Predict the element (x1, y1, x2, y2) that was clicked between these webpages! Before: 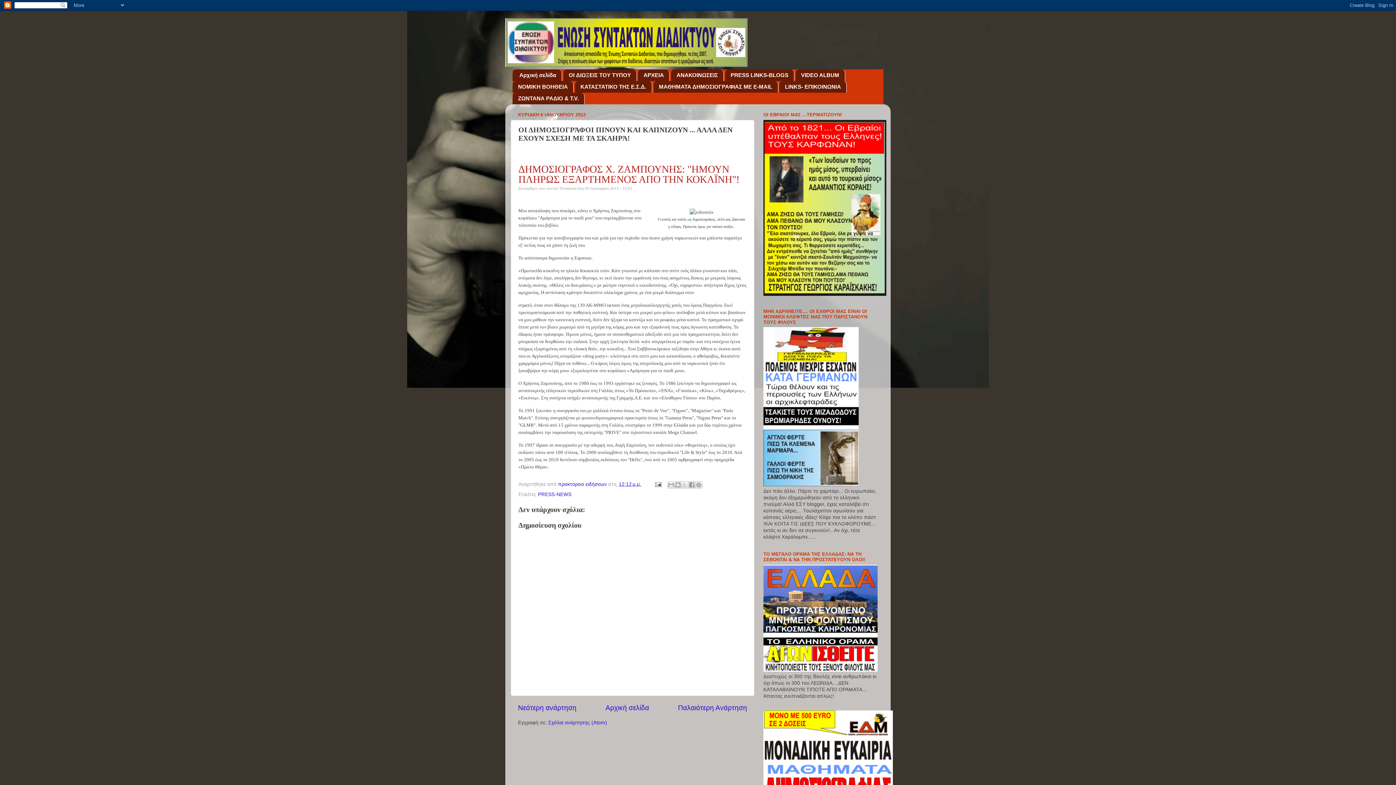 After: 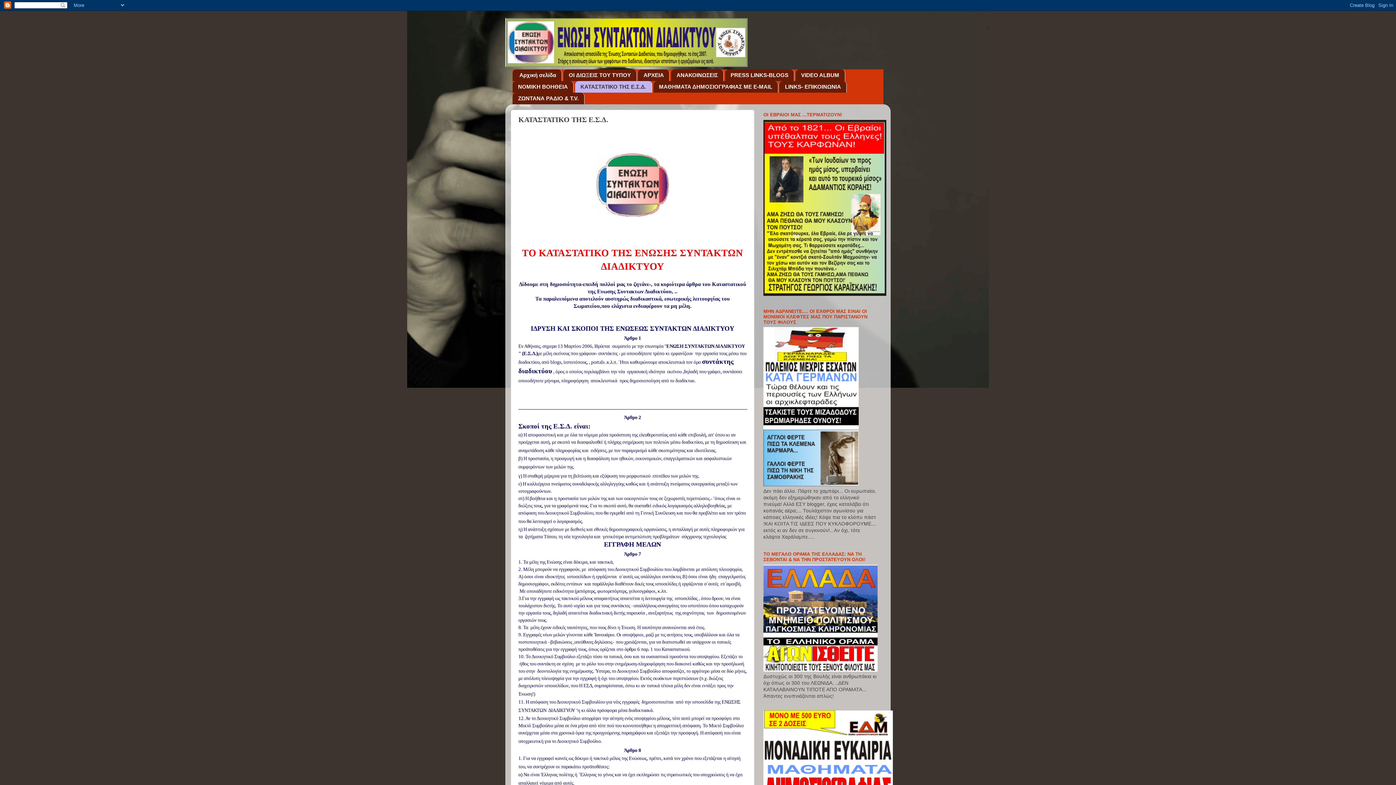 Action: label: ΚΑΤΑΣΤΑΤΙΚΟ ΤΗΣ Ε.Σ.Δ. bbox: (575, 81, 652, 92)